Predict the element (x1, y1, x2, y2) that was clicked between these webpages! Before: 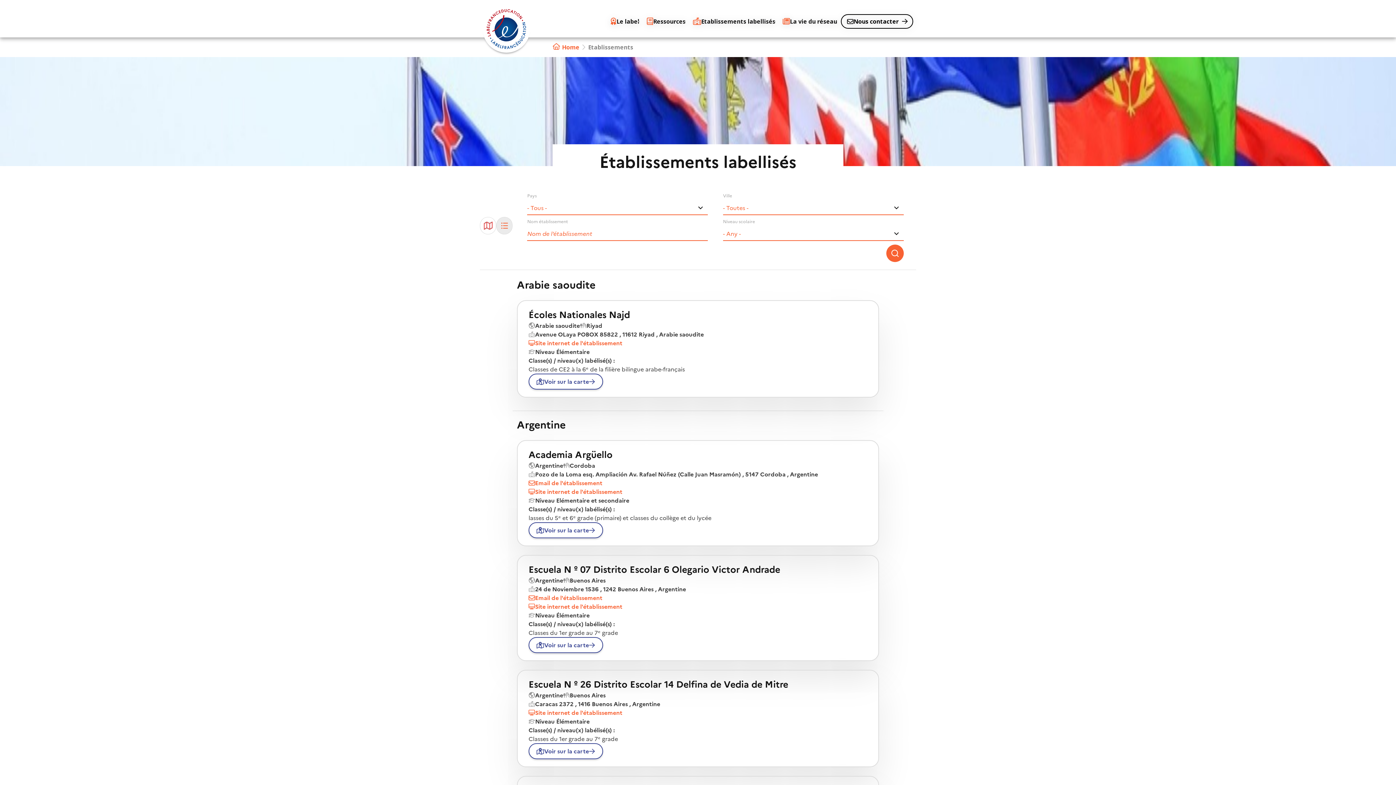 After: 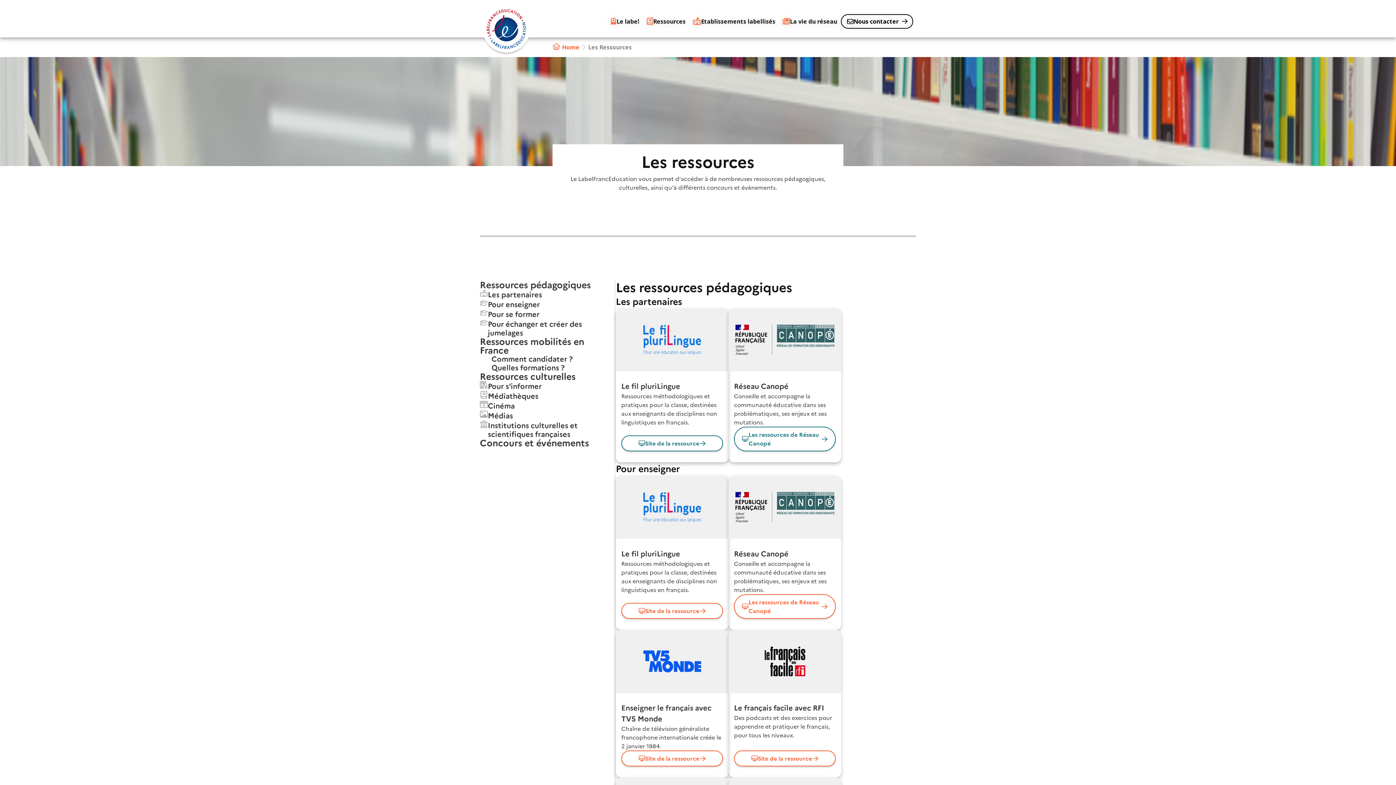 Action: bbox: (643, 5, 689, 37) label: Ressources